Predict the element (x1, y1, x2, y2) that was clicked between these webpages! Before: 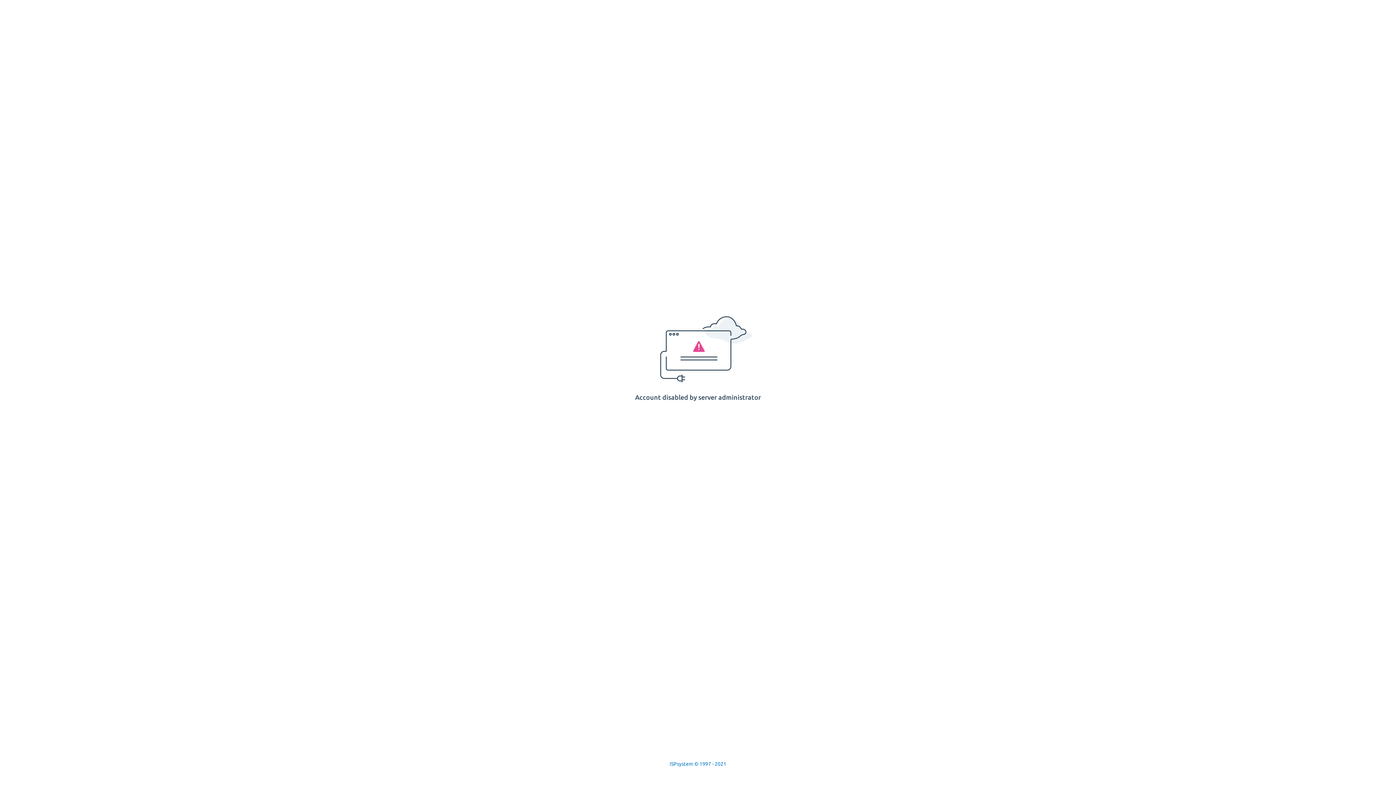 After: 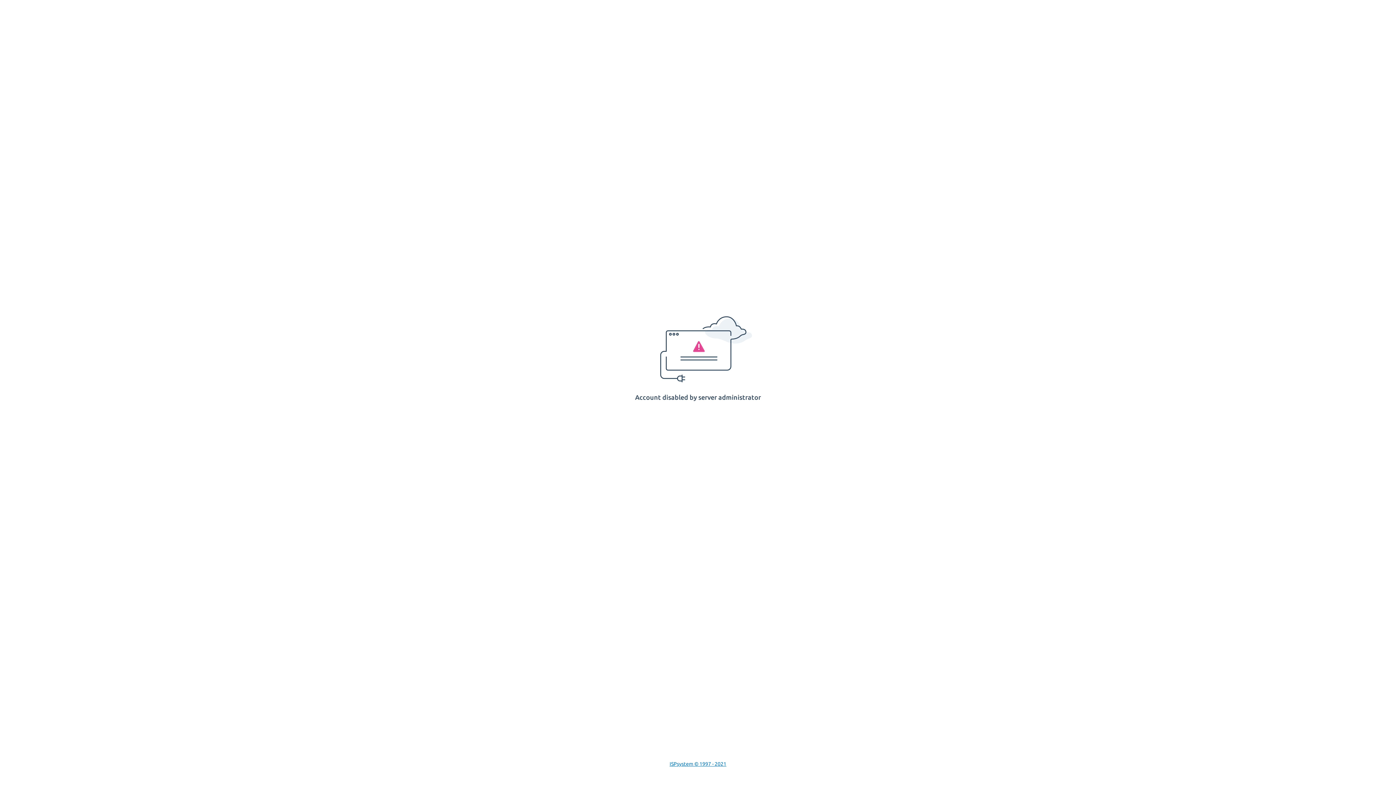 Action: bbox: (669, 761, 726, 767) label: ISPsystem © 1997 - 2021